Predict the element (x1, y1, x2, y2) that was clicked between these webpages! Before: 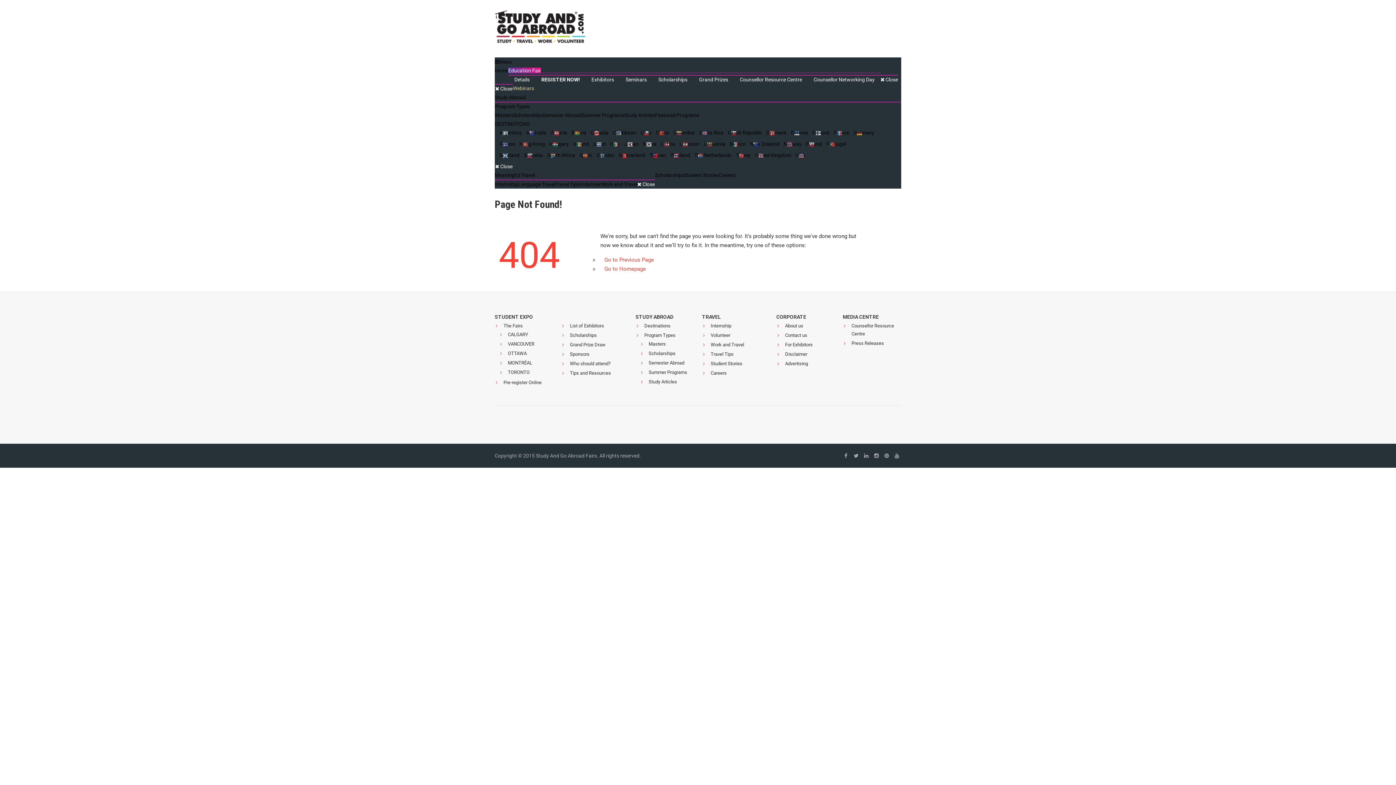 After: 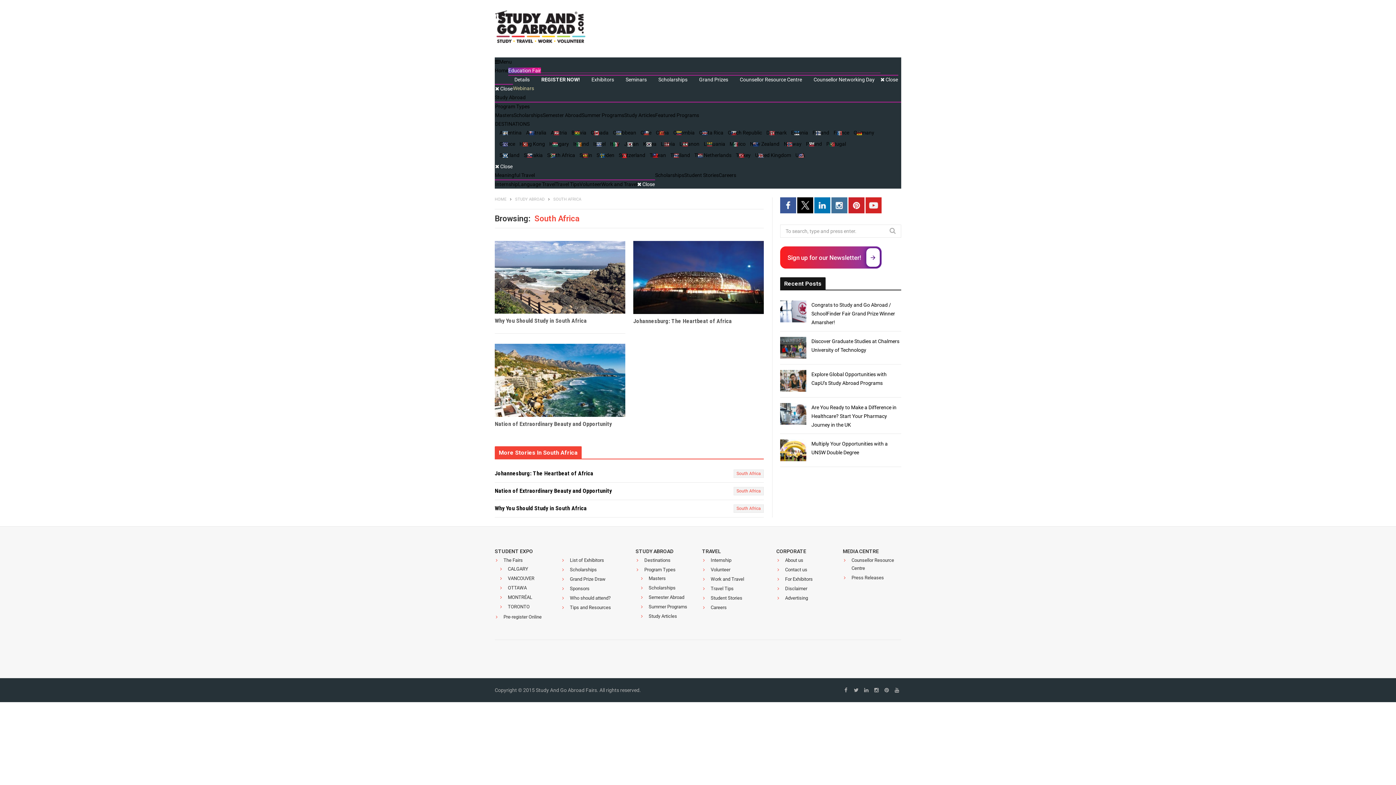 Action: bbox: (542, 150, 575, 159) label: South Africa